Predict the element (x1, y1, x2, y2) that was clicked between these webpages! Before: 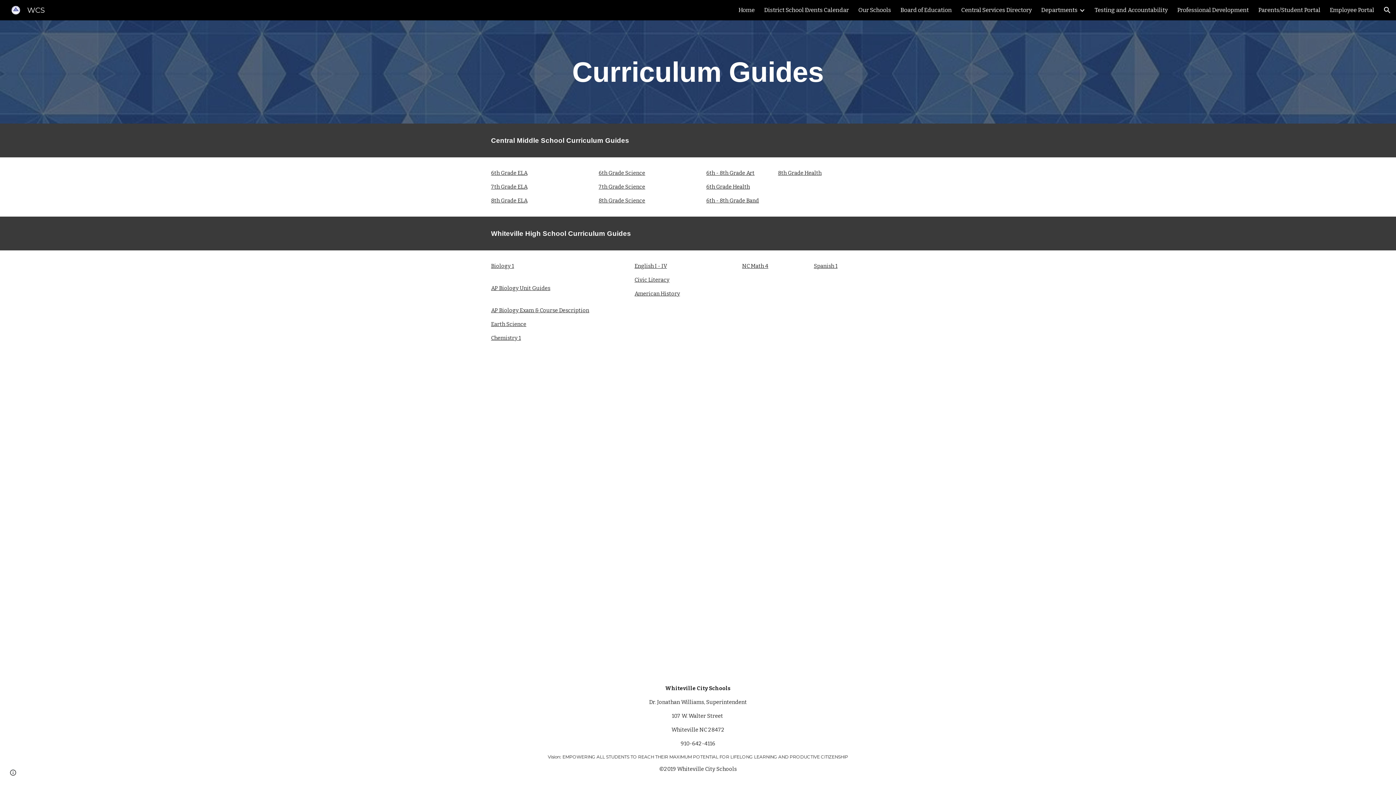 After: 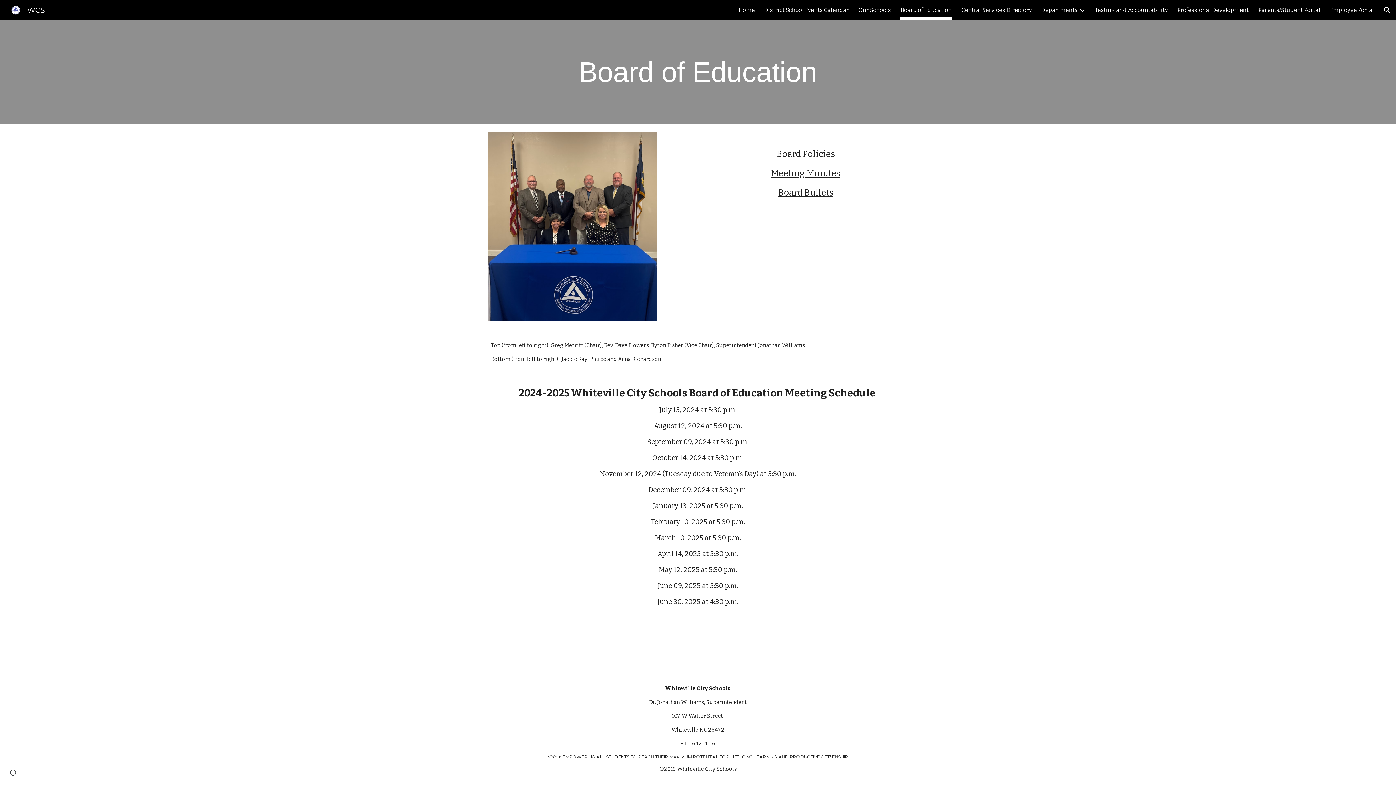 Action: bbox: (900, 5, 952, 15) label: Board of Education